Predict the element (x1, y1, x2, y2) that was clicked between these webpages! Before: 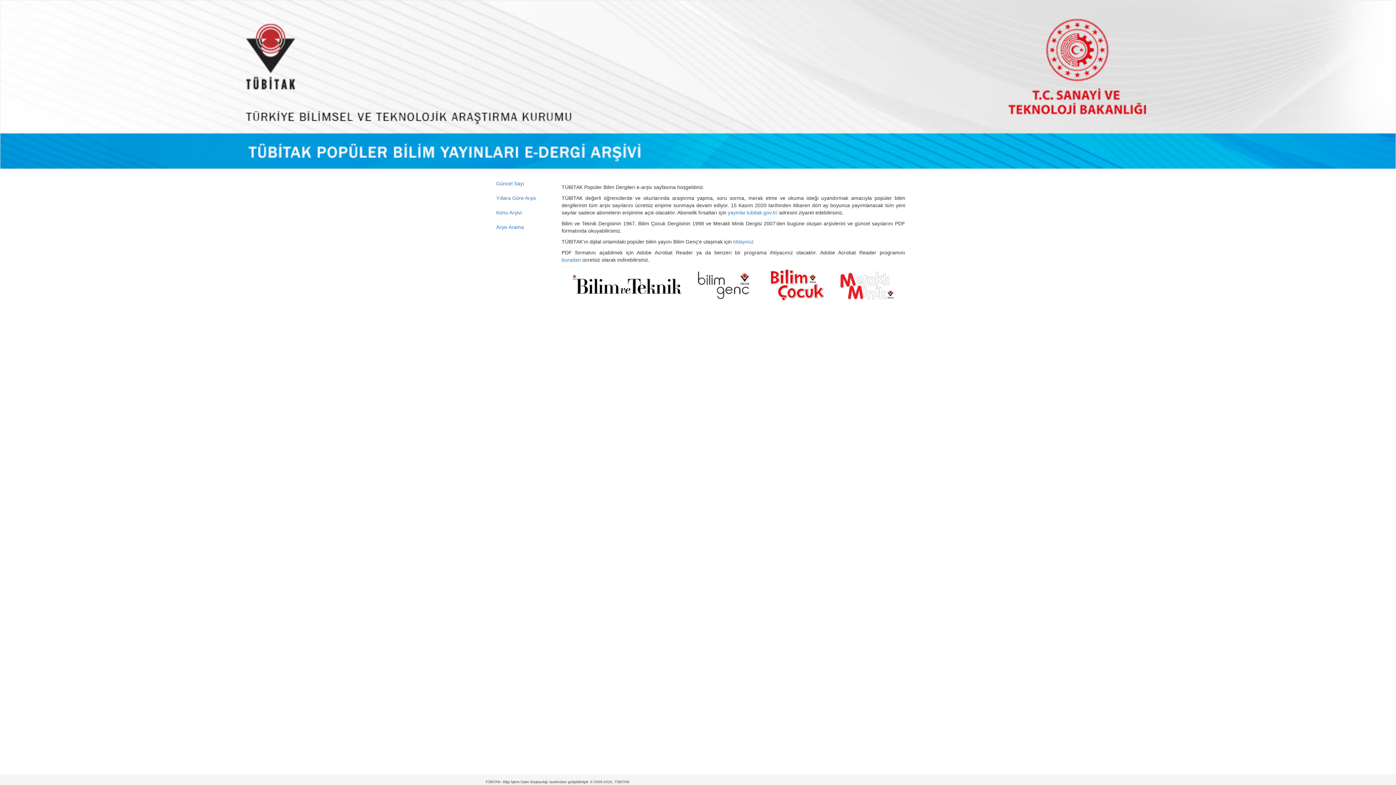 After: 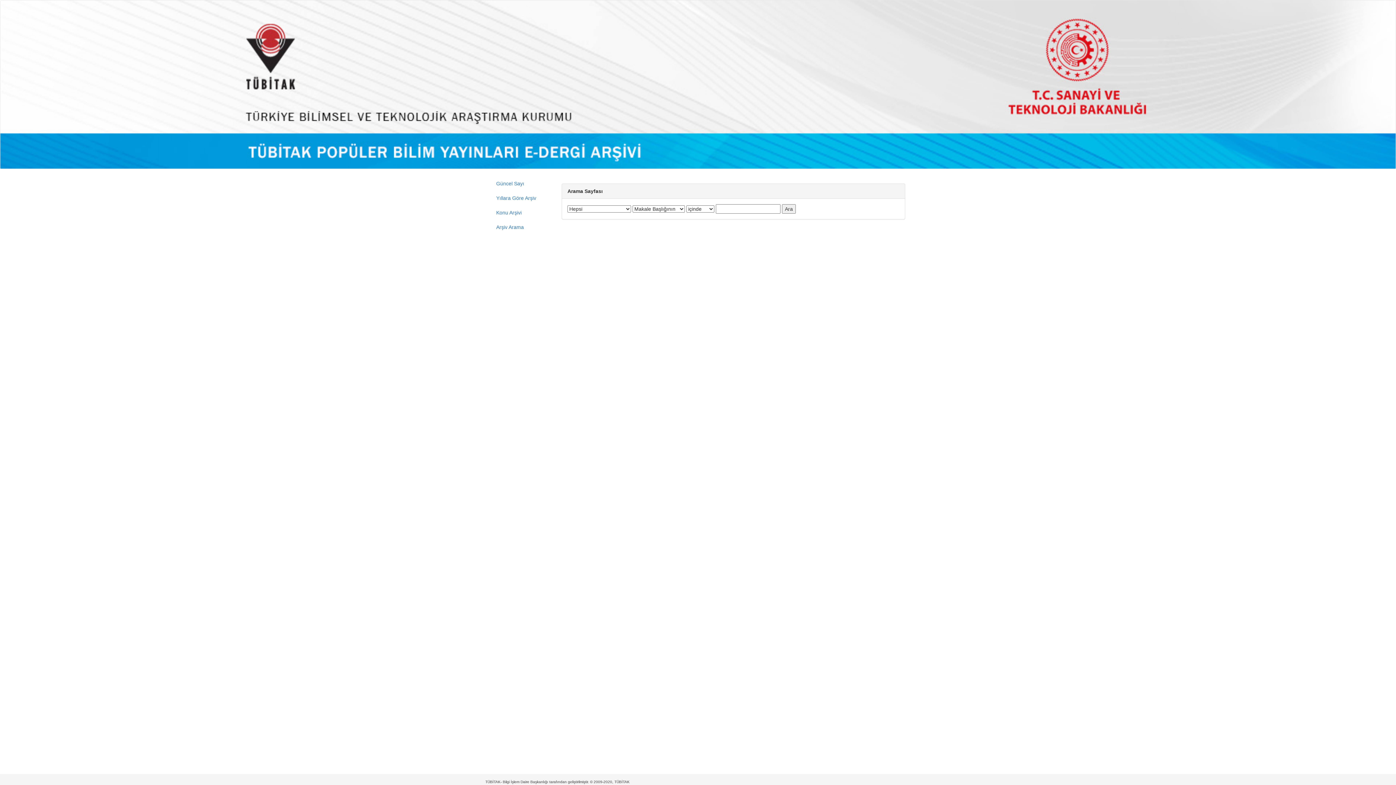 Action: bbox: (490, 219, 550, 234) label: Arşiv Arama